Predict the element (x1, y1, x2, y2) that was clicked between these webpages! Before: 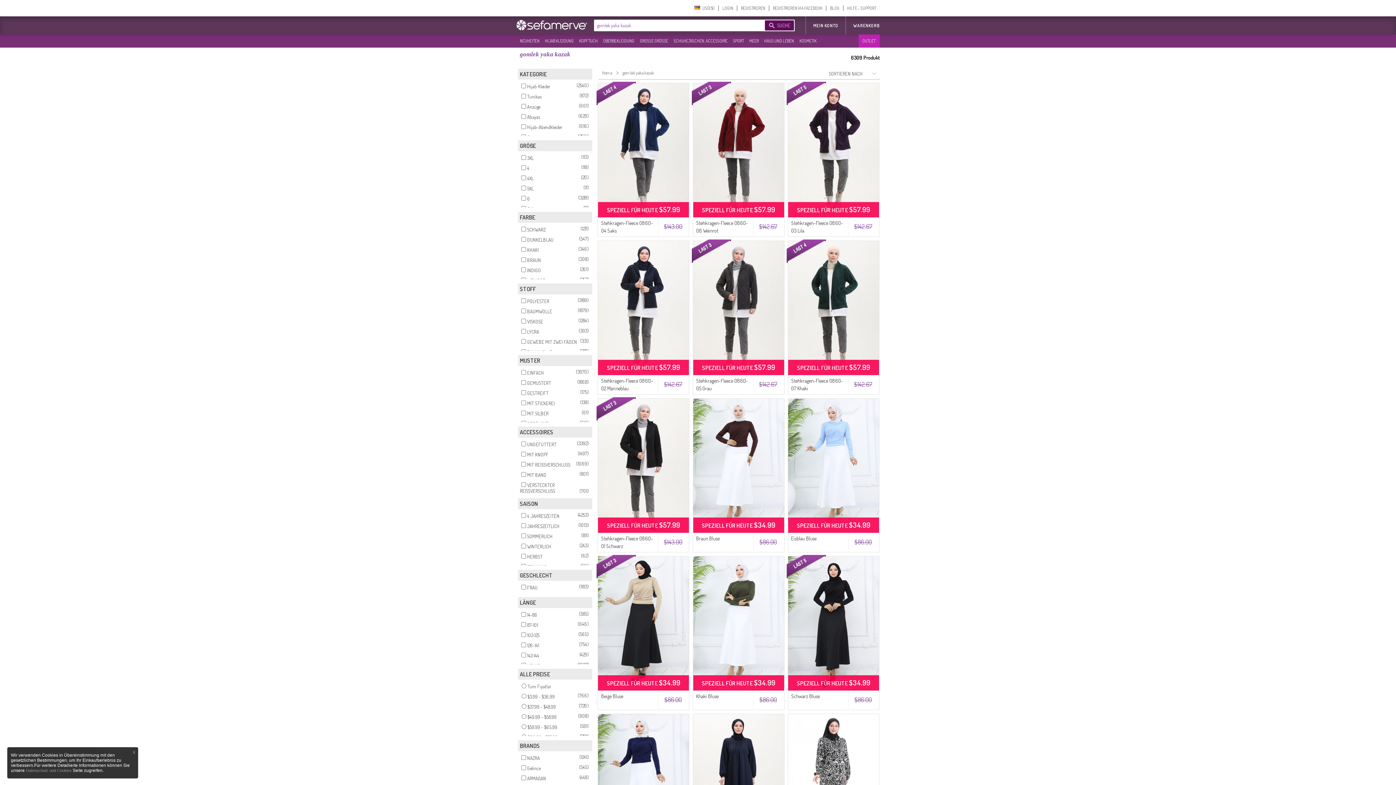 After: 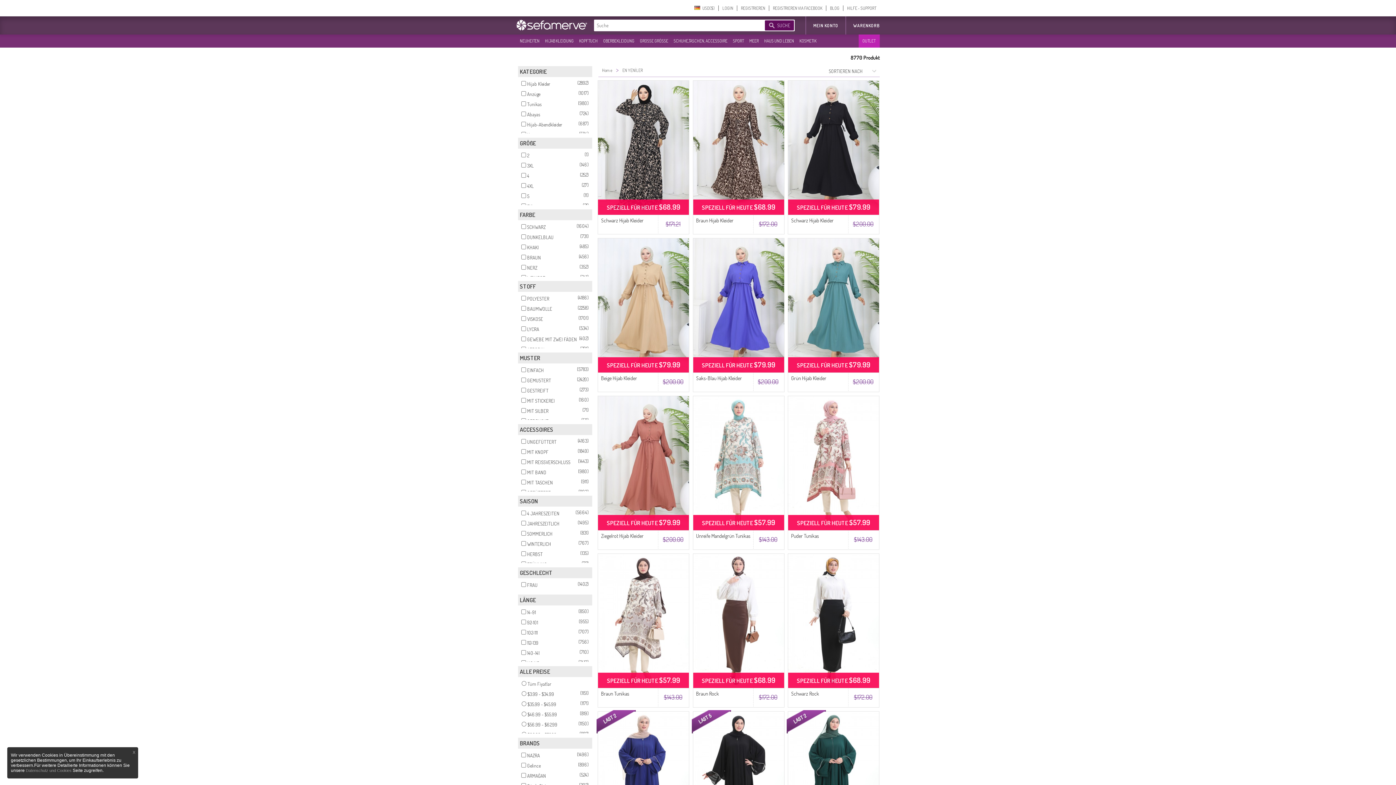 Action: label: NEUHEITEN bbox: (516, 35, 541, 46)